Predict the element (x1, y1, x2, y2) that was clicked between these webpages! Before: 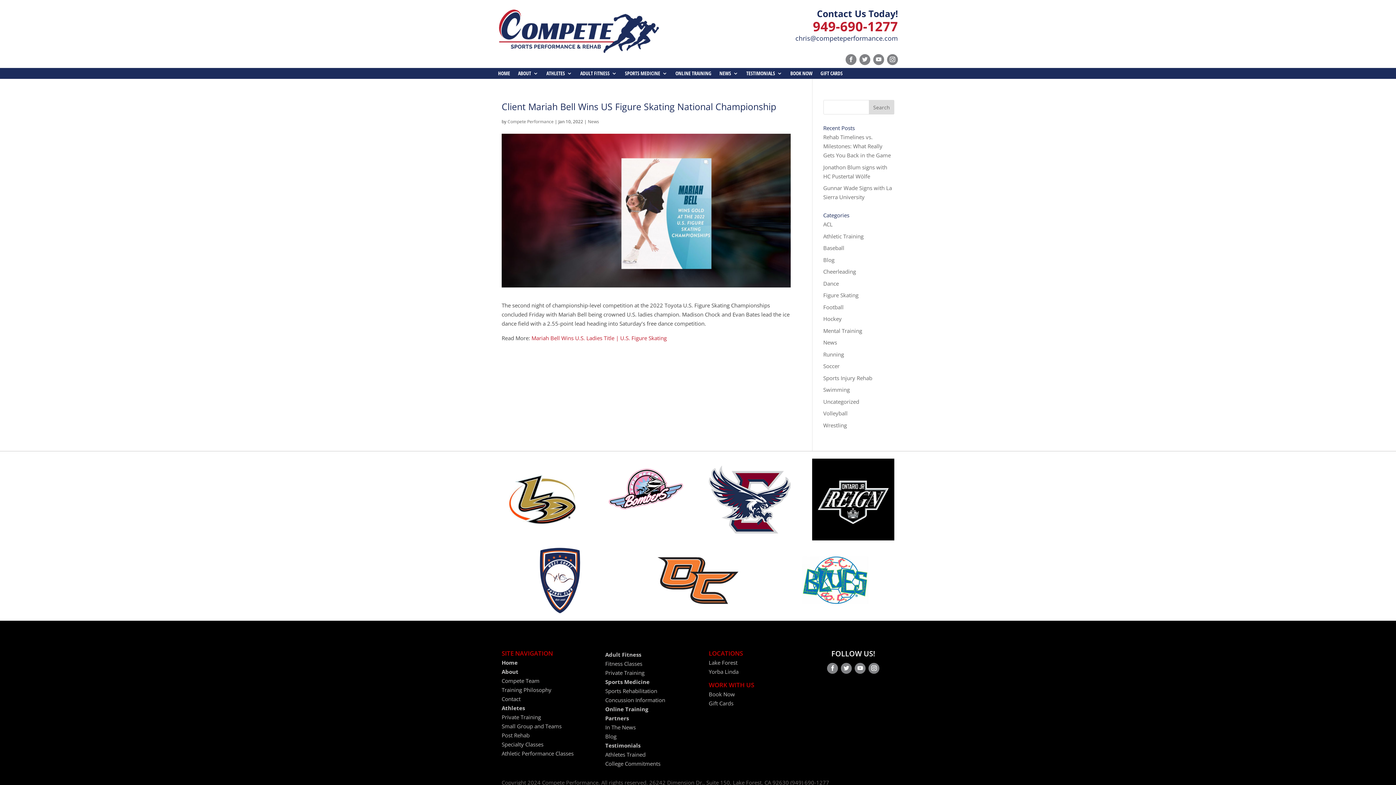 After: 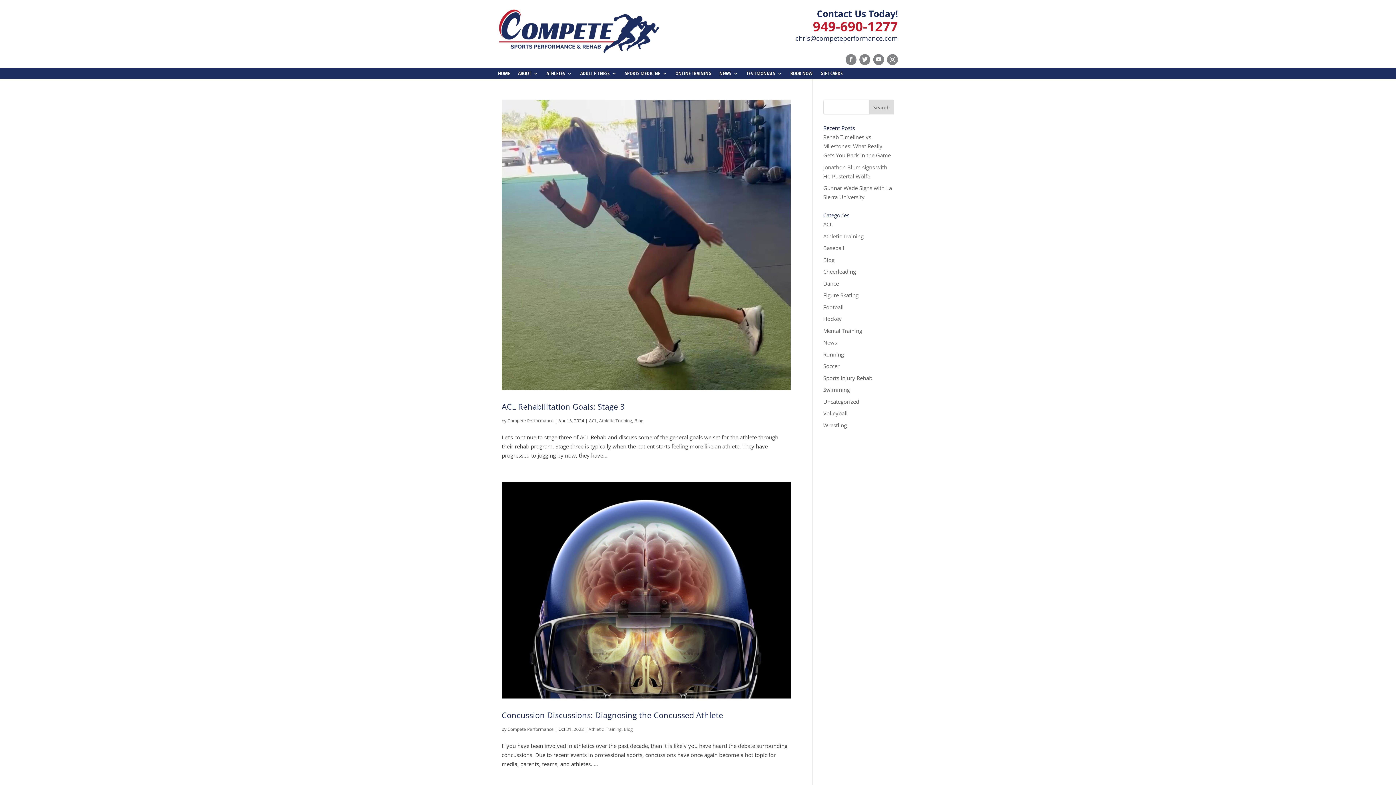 Action: bbox: (823, 232, 863, 239) label: Athletic Training